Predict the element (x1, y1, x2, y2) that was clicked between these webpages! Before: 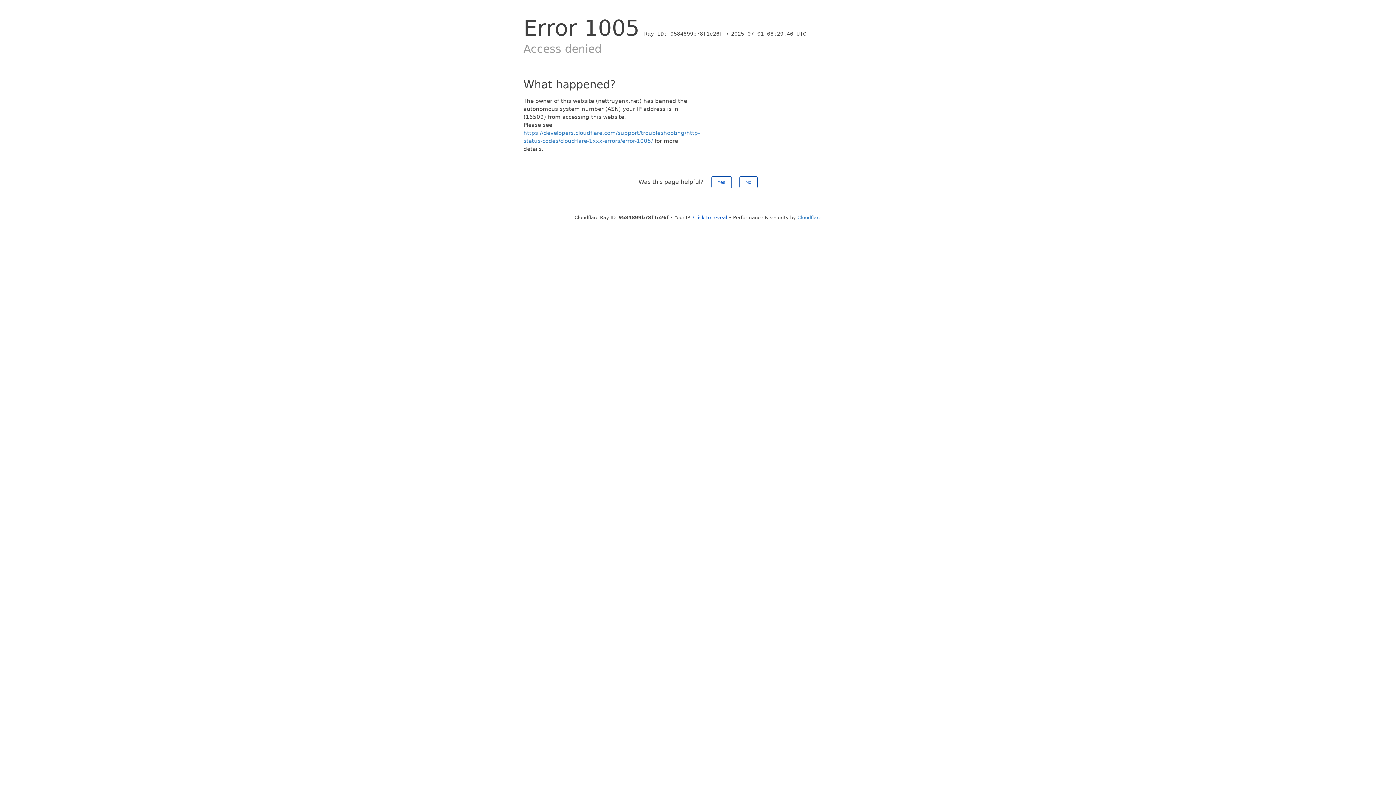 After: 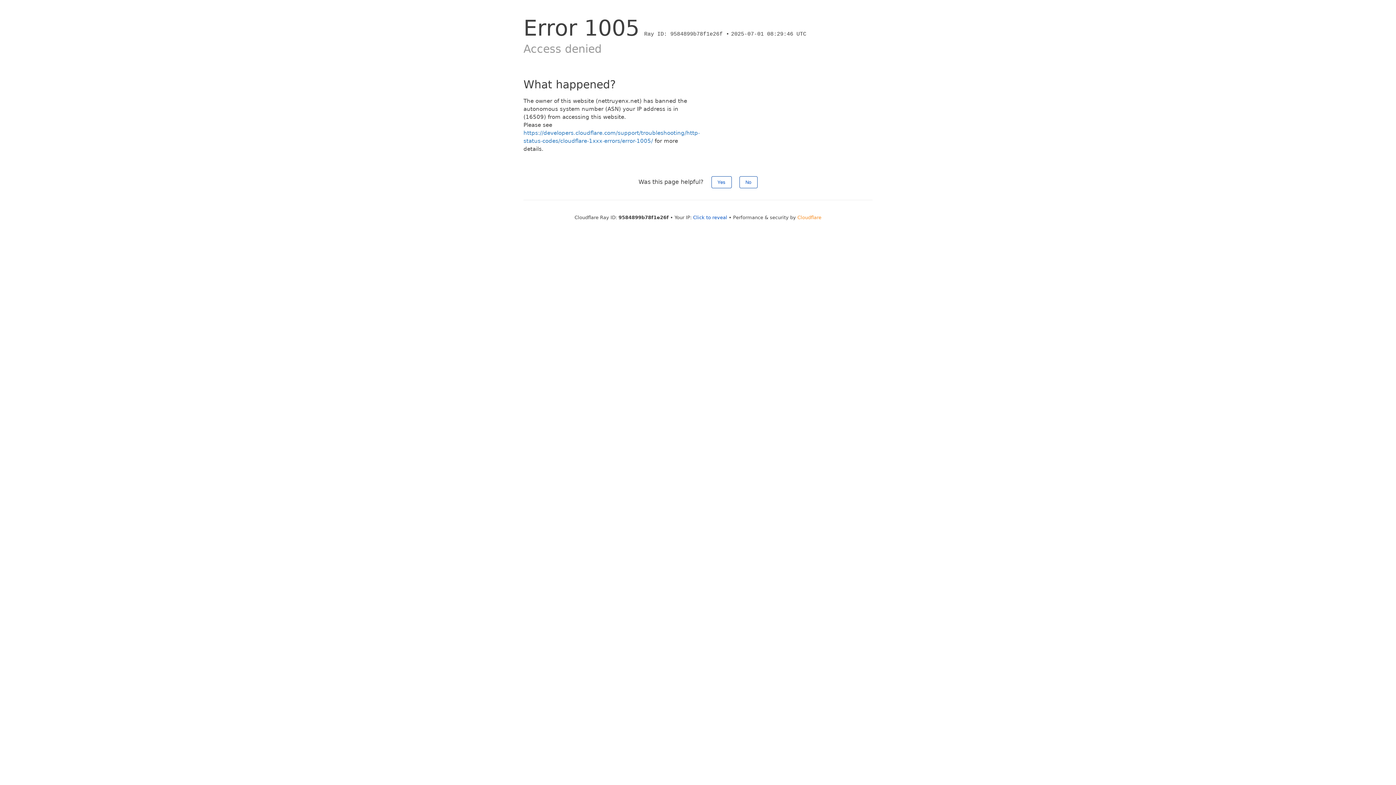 Action: label: Cloudflare bbox: (797, 214, 821, 220)